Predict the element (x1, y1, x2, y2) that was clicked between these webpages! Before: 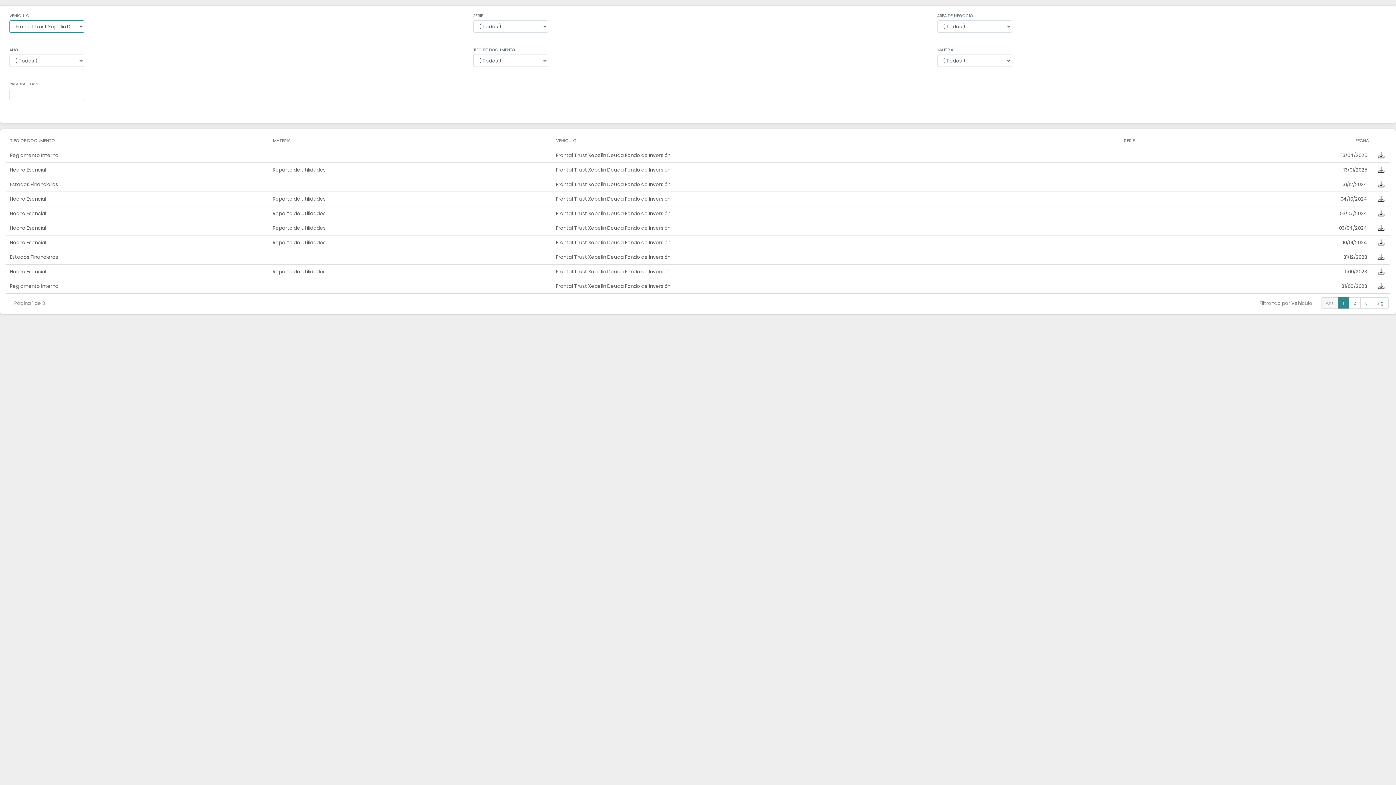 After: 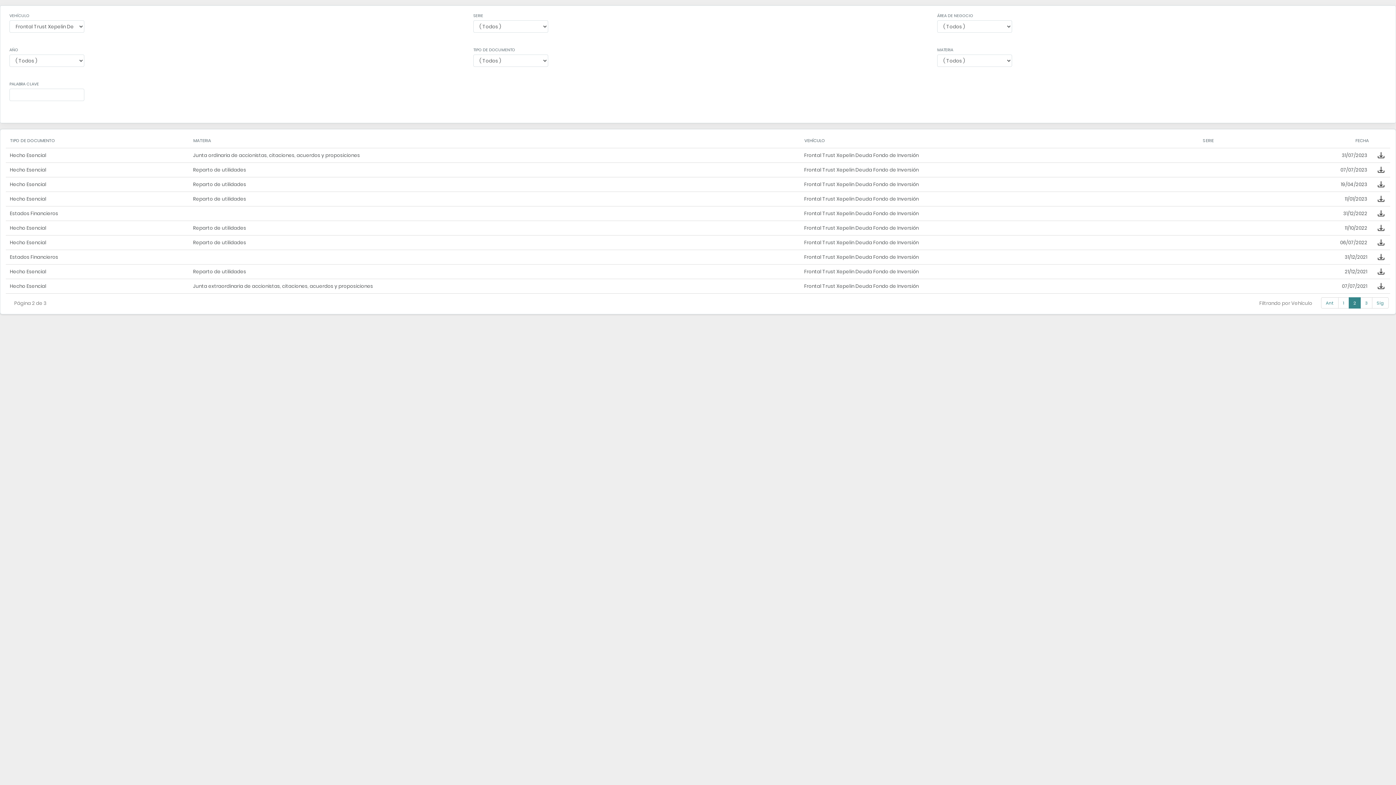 Action: label: 2 bbox: (1349, 297, 1361, 308)